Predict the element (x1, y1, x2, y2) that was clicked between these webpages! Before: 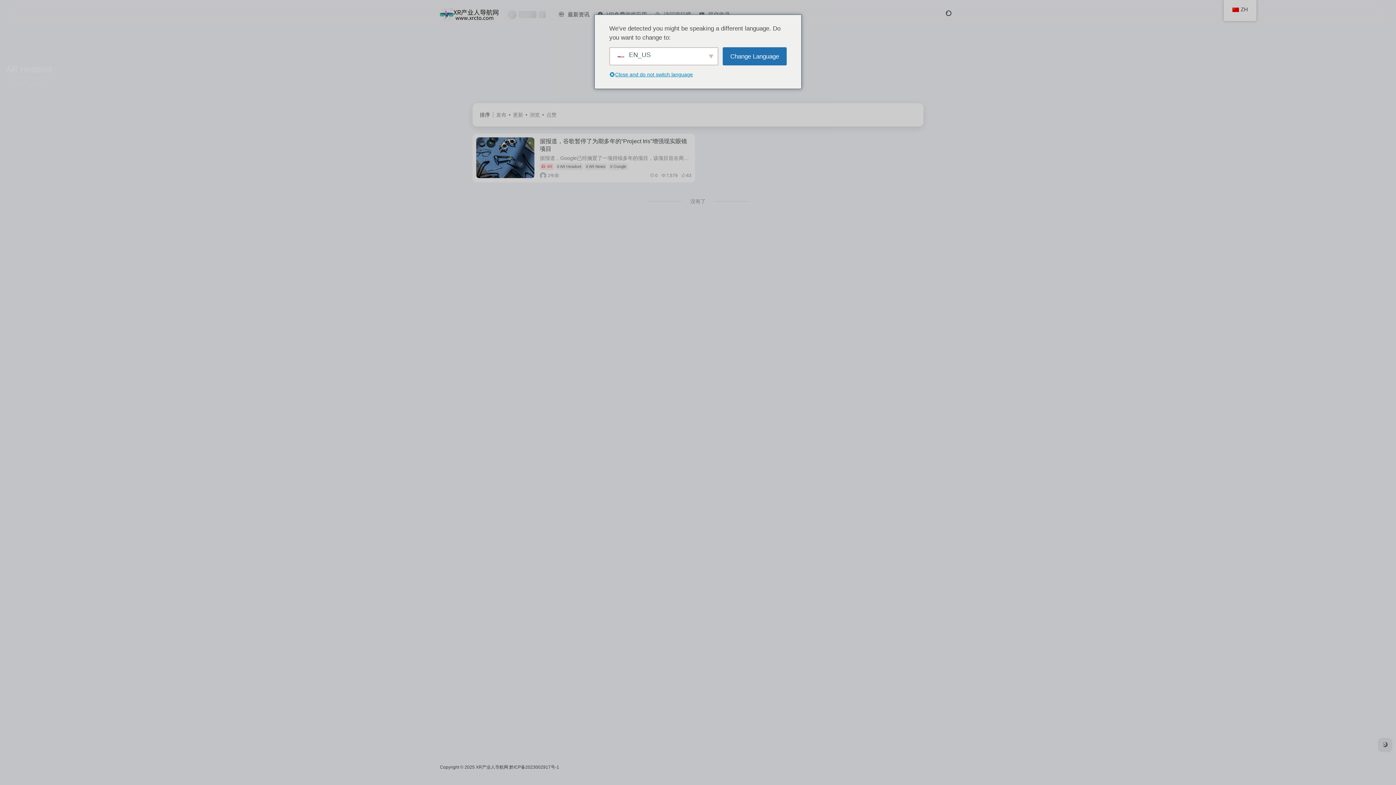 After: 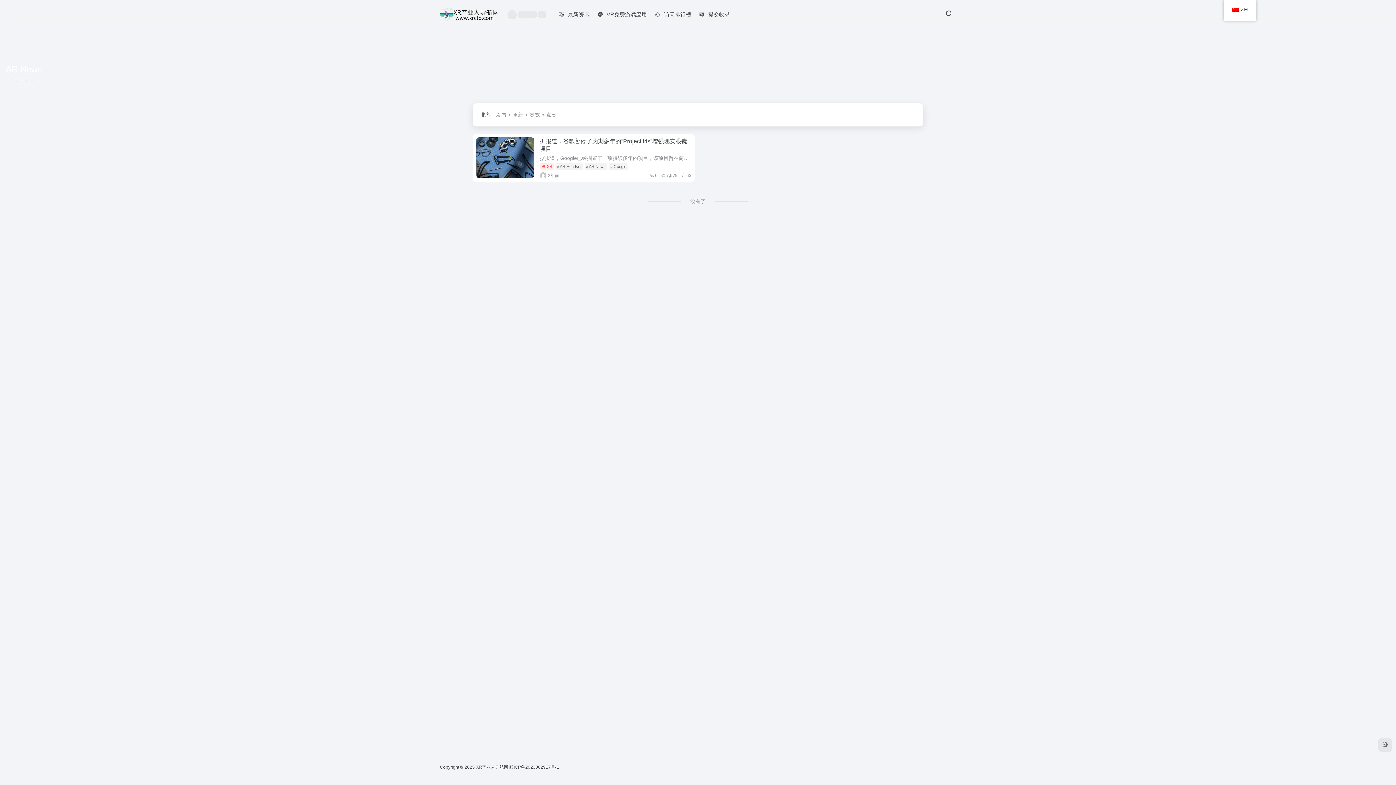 Action: bbox: (584, 163, 607, 170) label: # AR News